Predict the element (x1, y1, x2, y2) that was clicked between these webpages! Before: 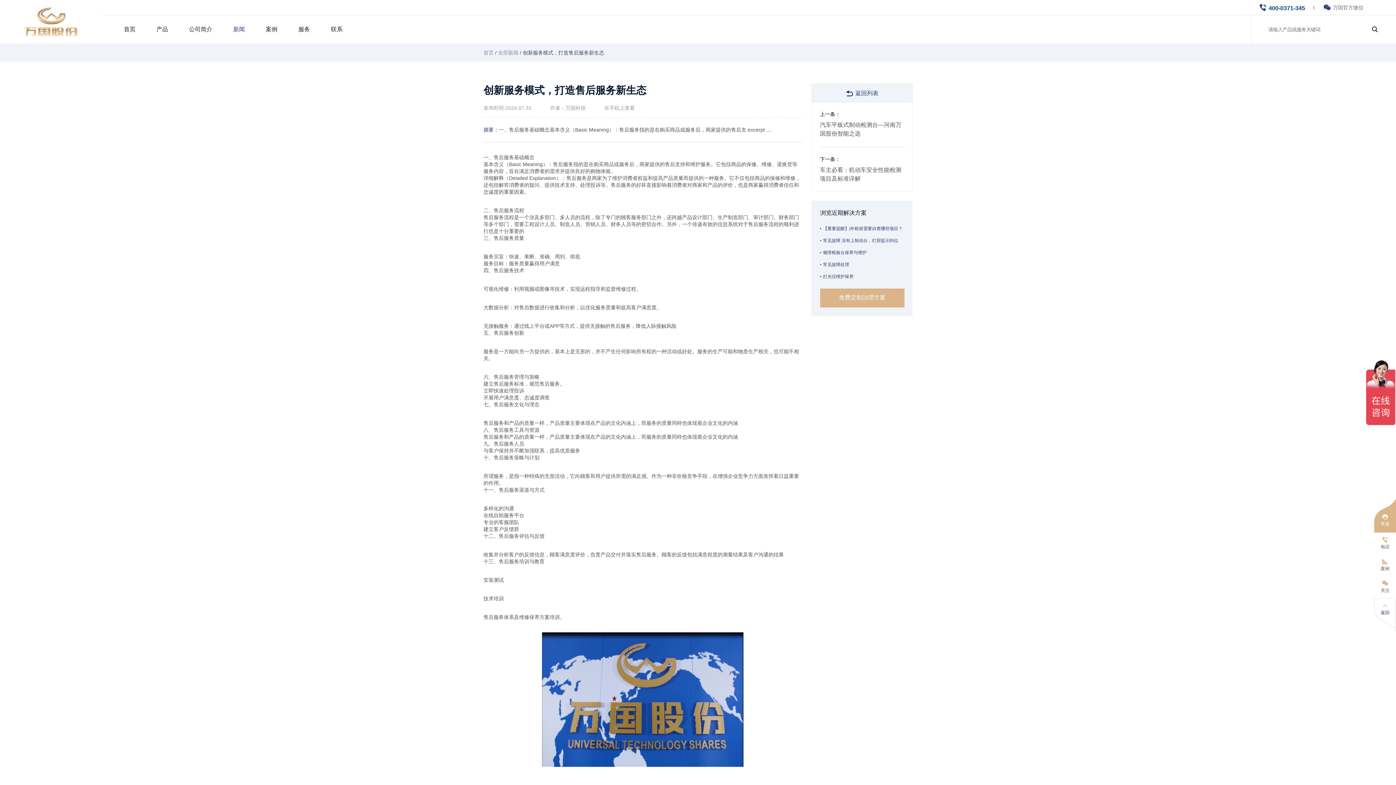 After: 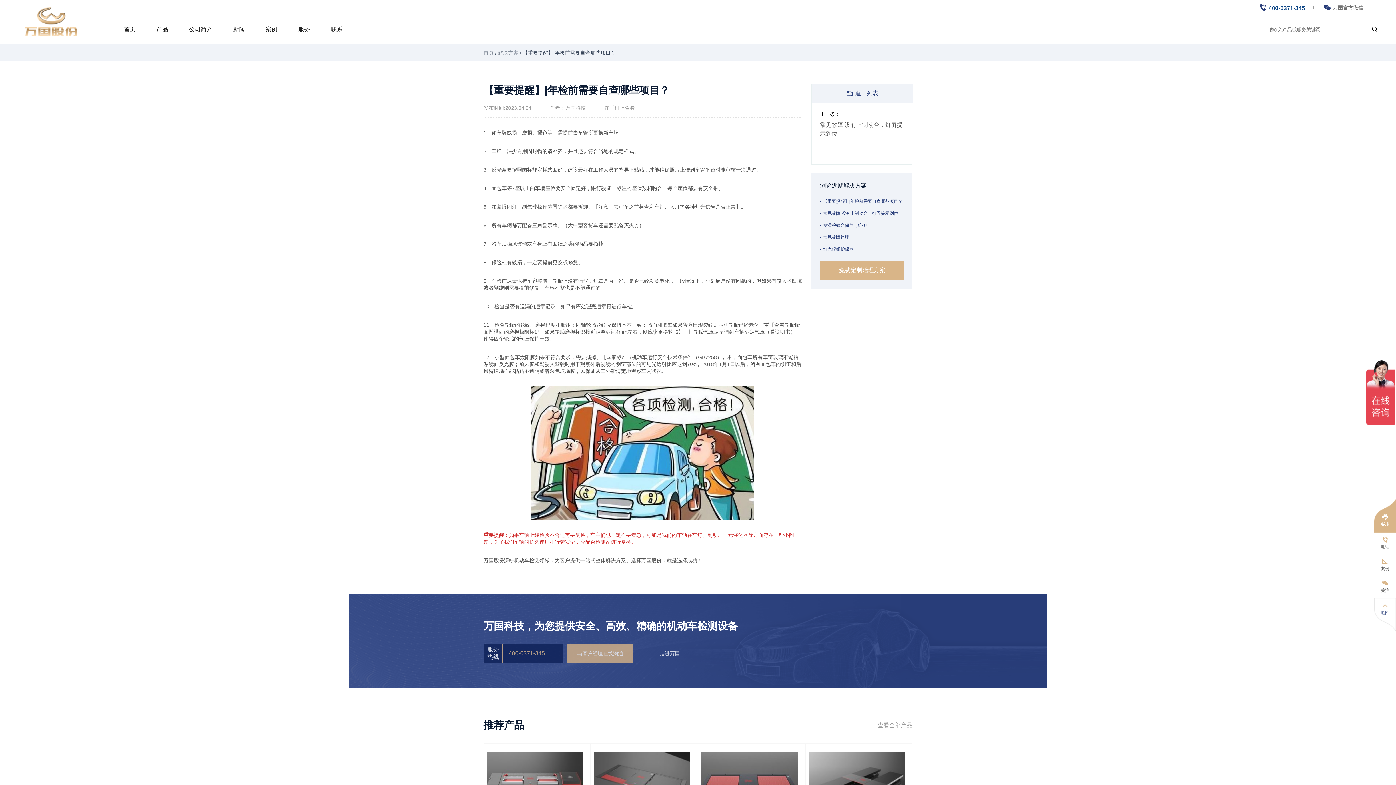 Action: label: 【重要提醒】|年检前需要自查哪些项目？ bbox: (820, 225, 904, 231)